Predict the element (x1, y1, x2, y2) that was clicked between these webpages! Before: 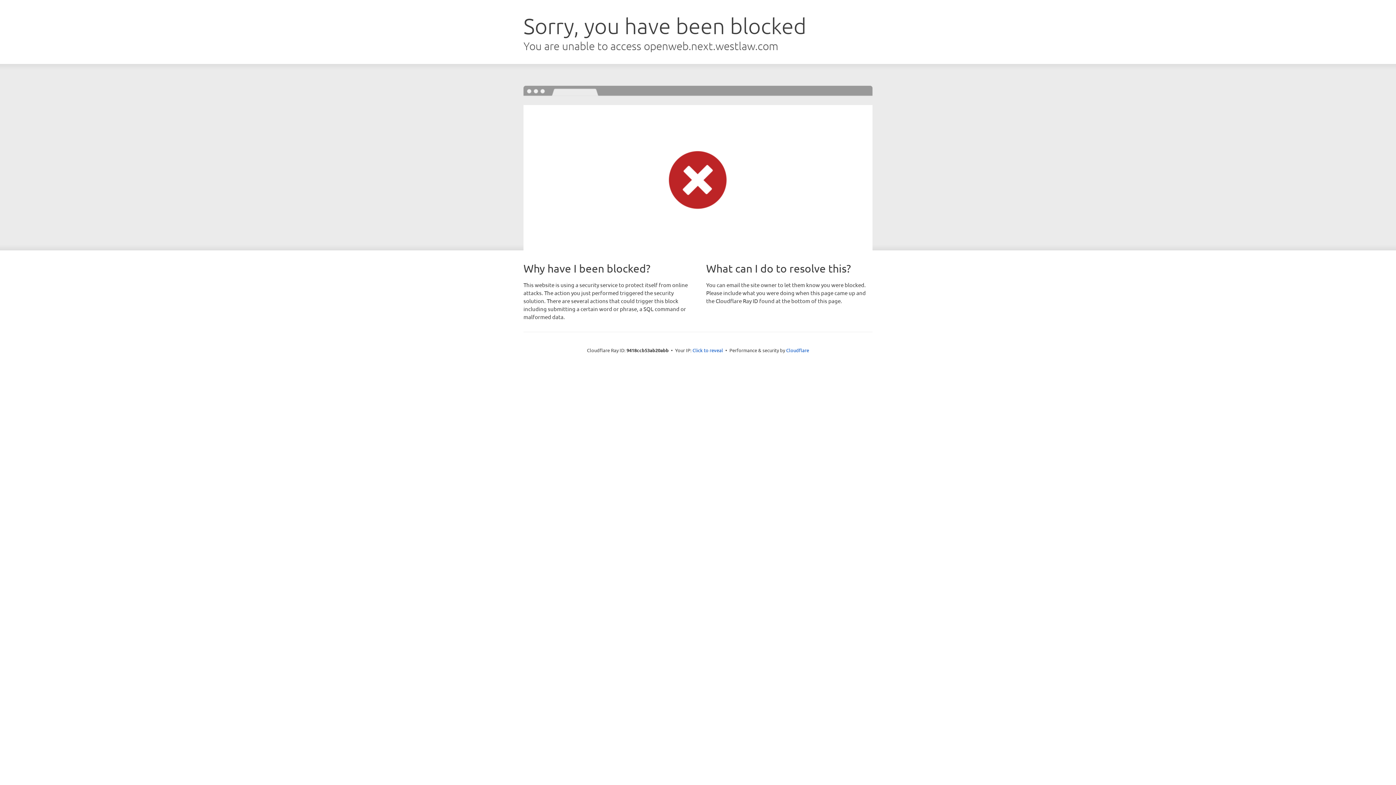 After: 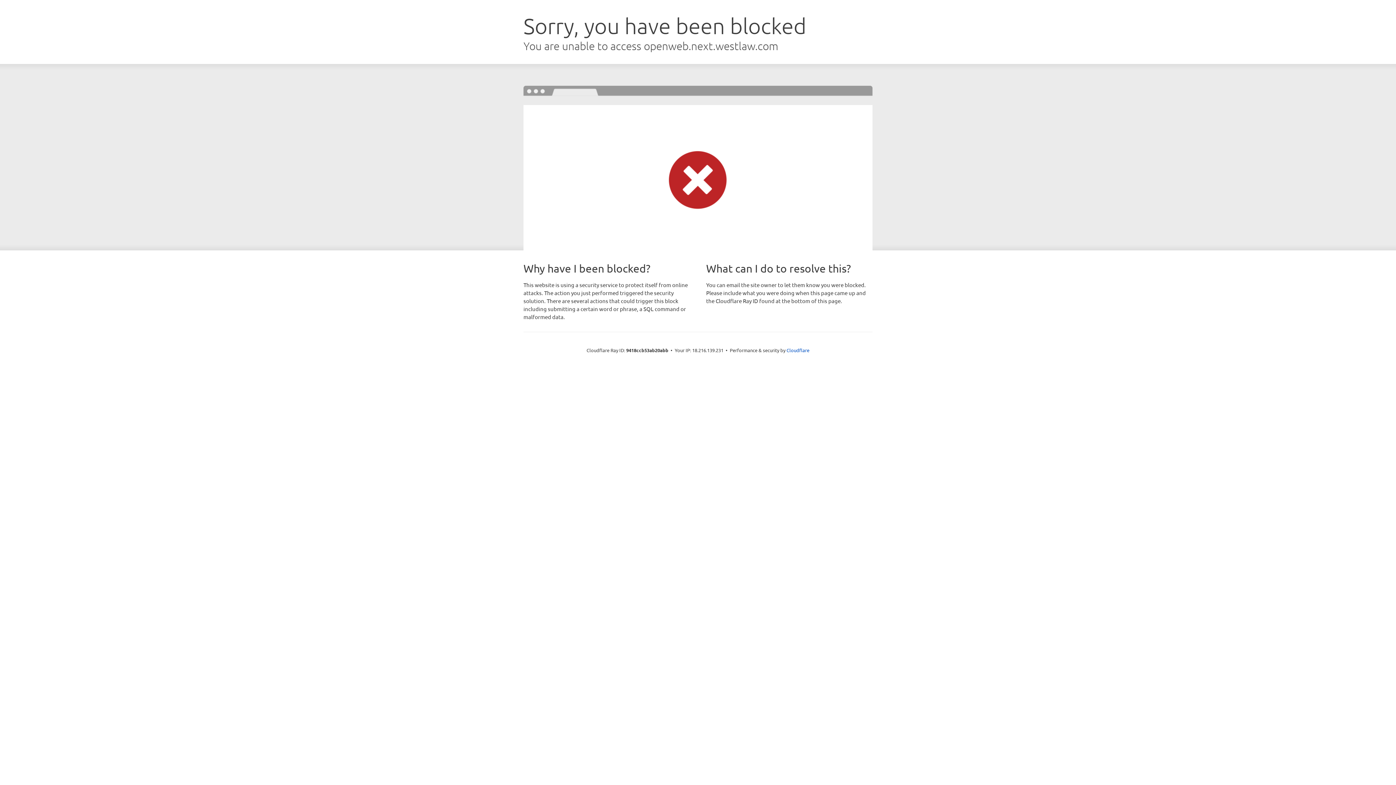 Action: label: Click to reveal bbox: (692, 346, 723, 353)